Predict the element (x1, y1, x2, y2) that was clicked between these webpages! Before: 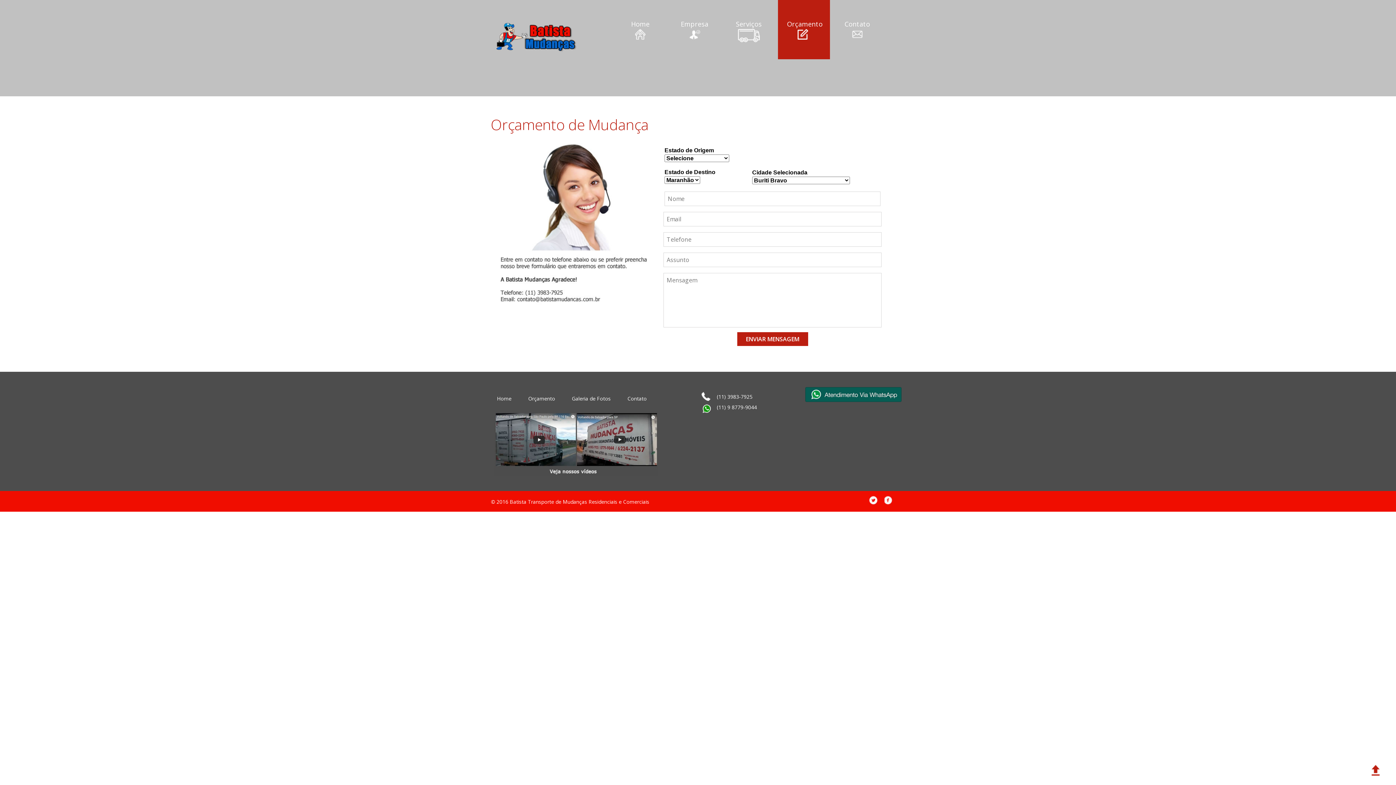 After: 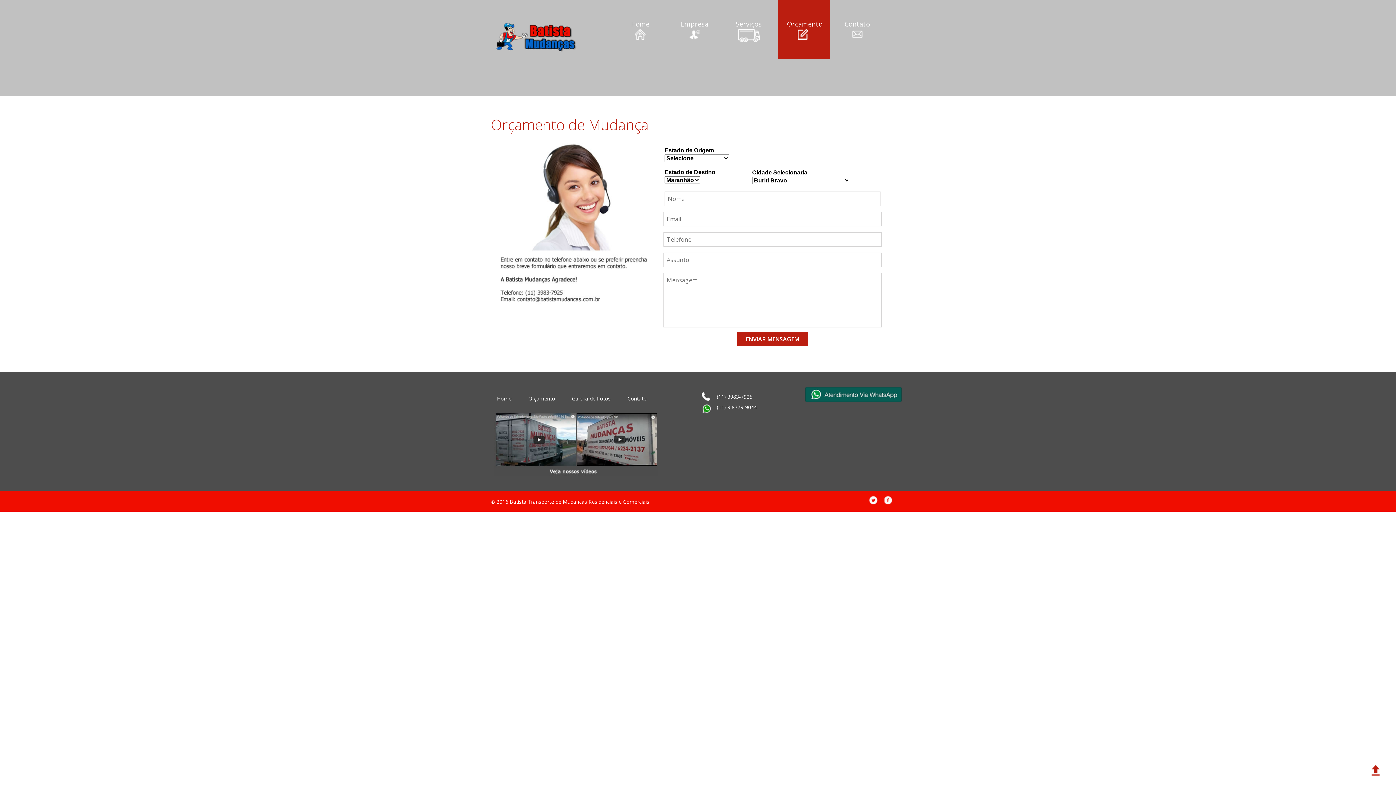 Action: bbox: (805, 390, 901, 397)